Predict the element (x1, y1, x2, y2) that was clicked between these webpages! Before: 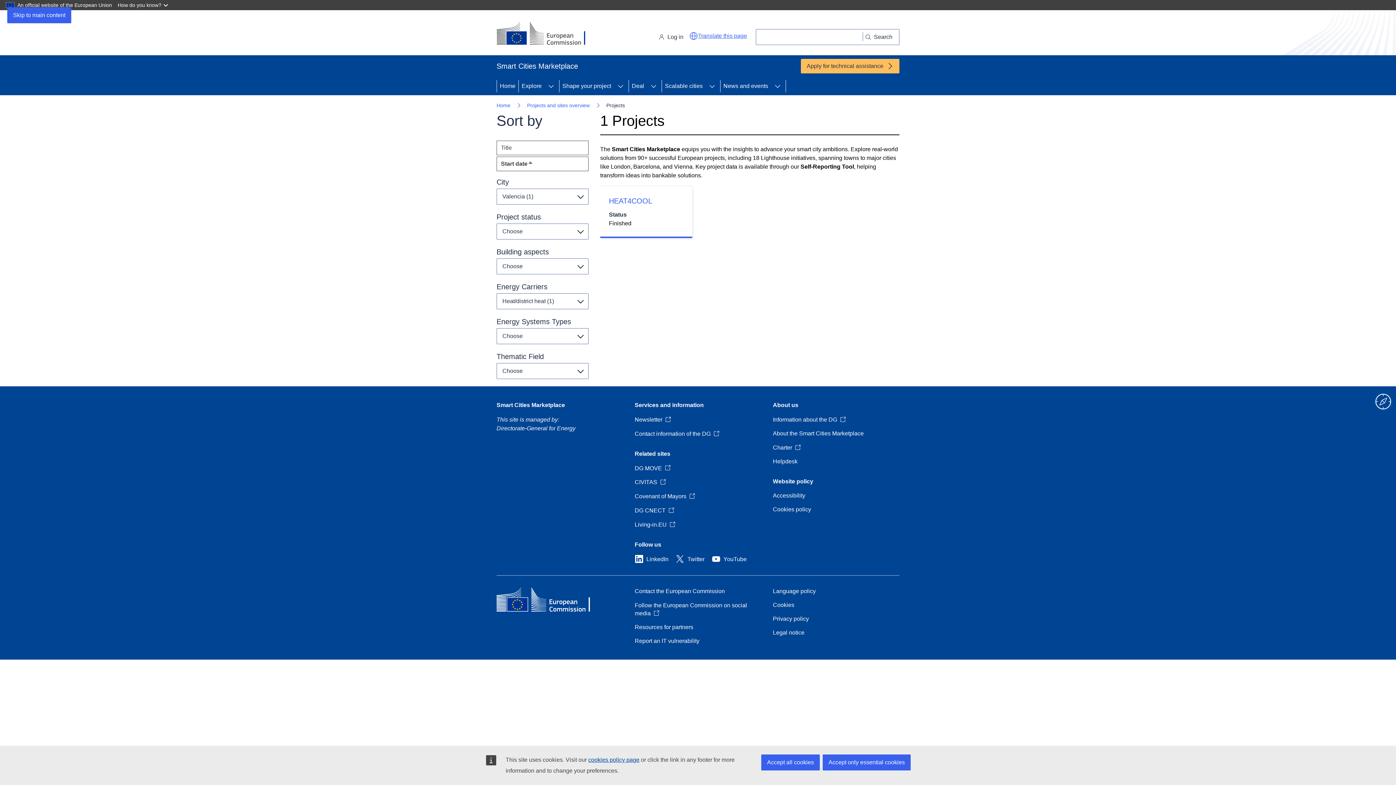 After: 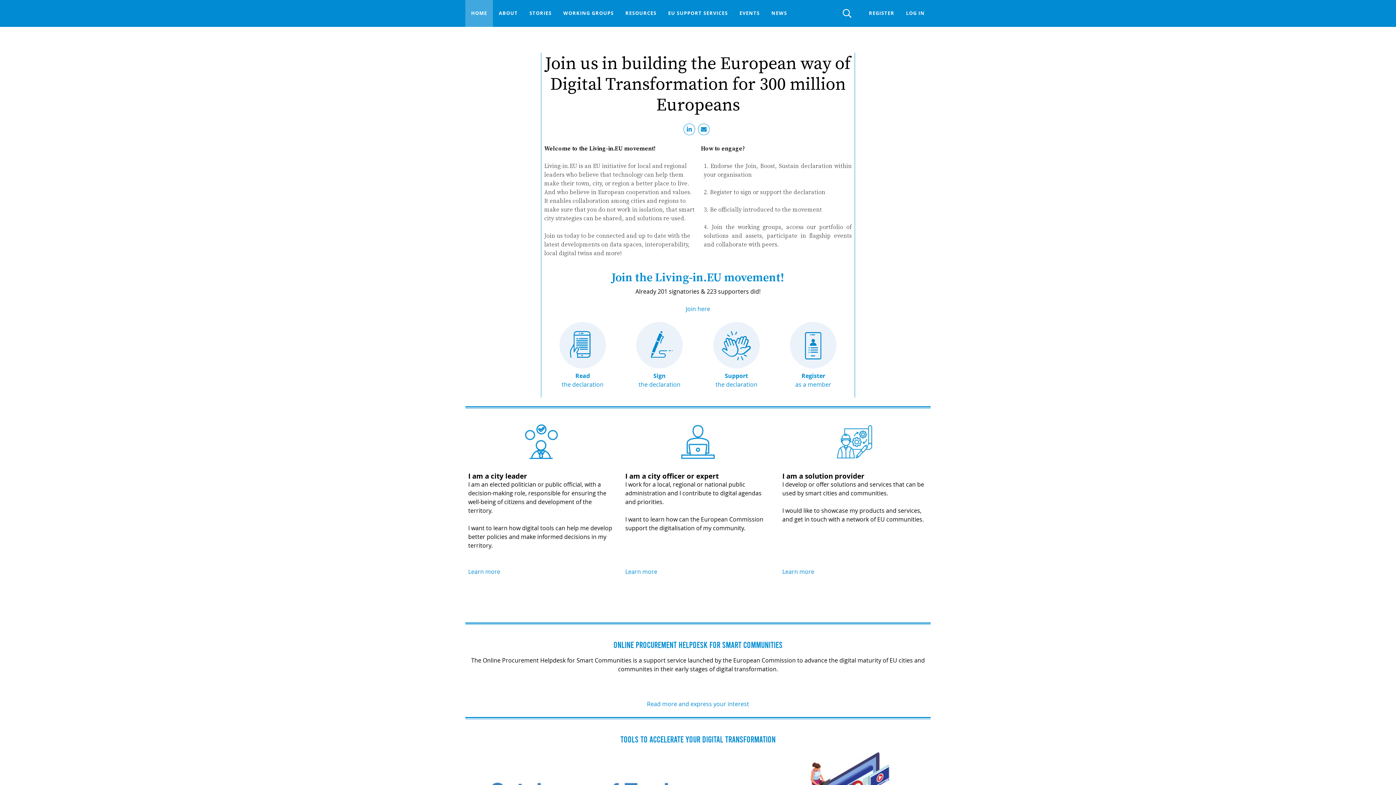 Action: label: Living-in.EU bbox: (634, 520, 675, 528)